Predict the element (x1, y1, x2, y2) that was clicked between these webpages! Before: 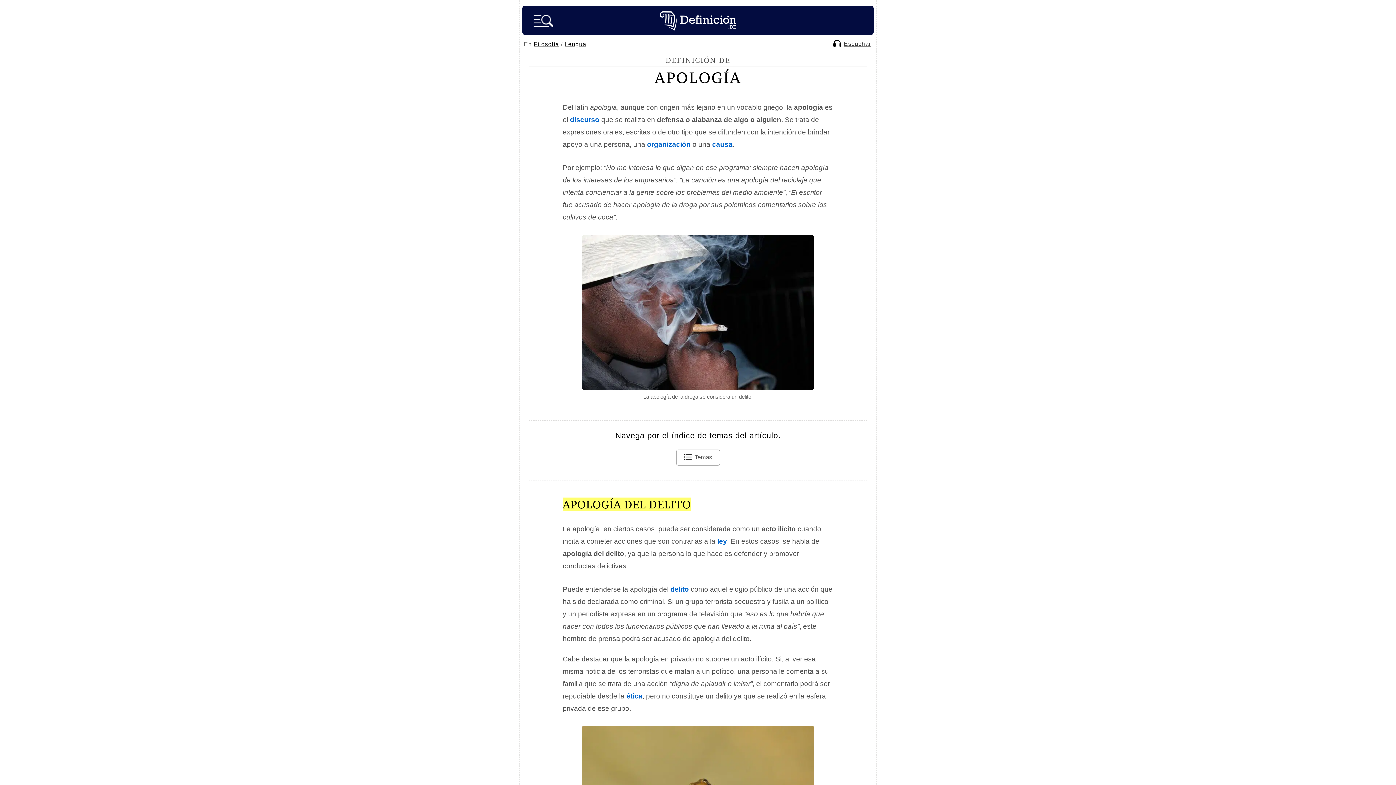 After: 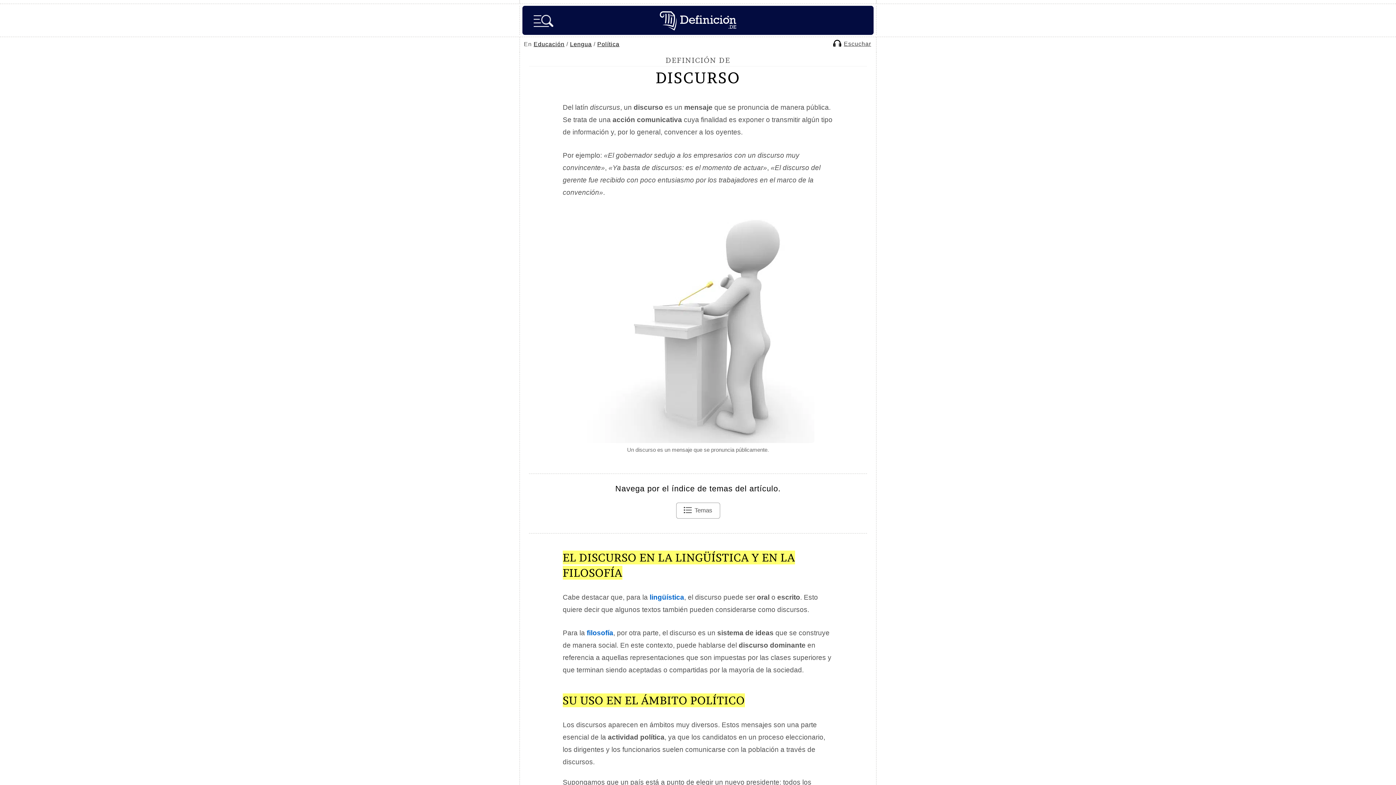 Action: bbox: (570, 116, 599, 123) label: discurso